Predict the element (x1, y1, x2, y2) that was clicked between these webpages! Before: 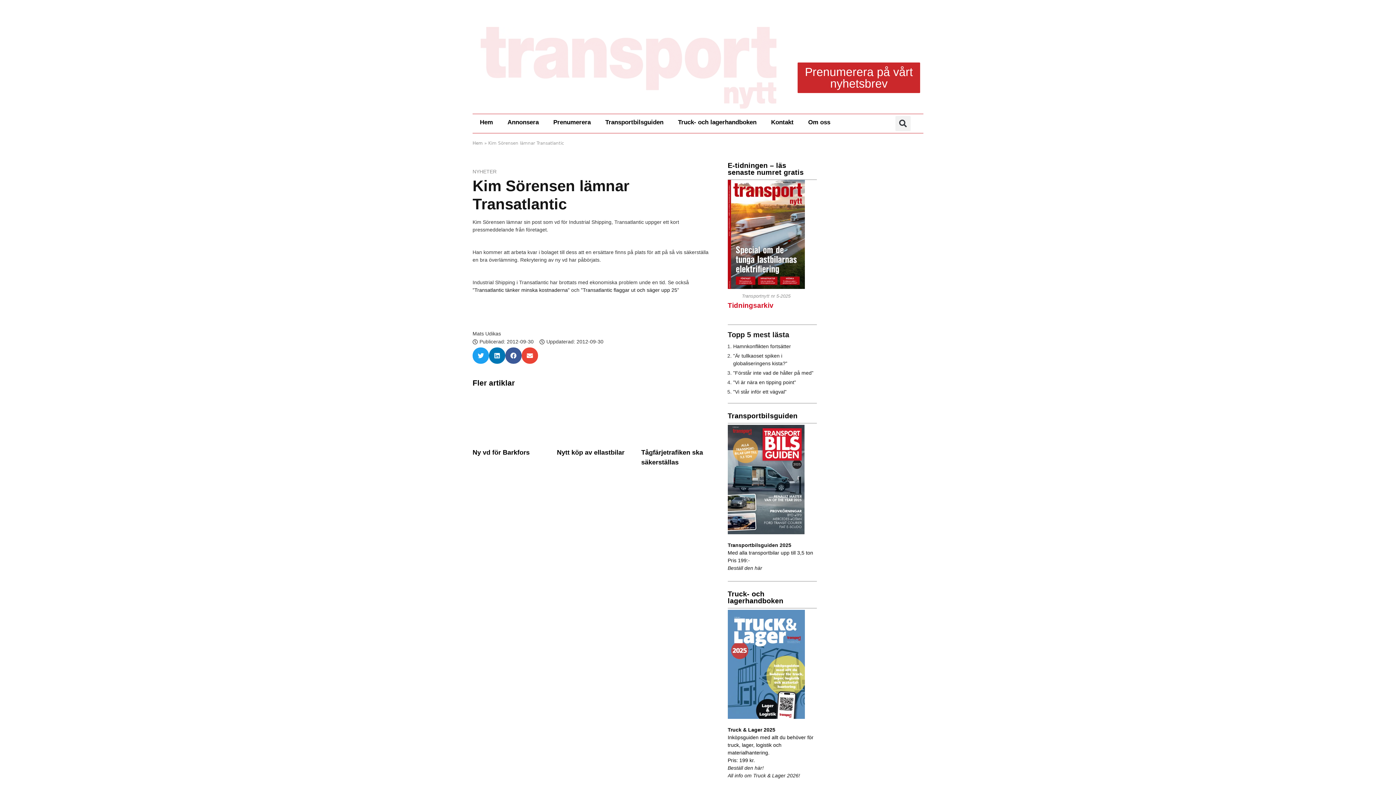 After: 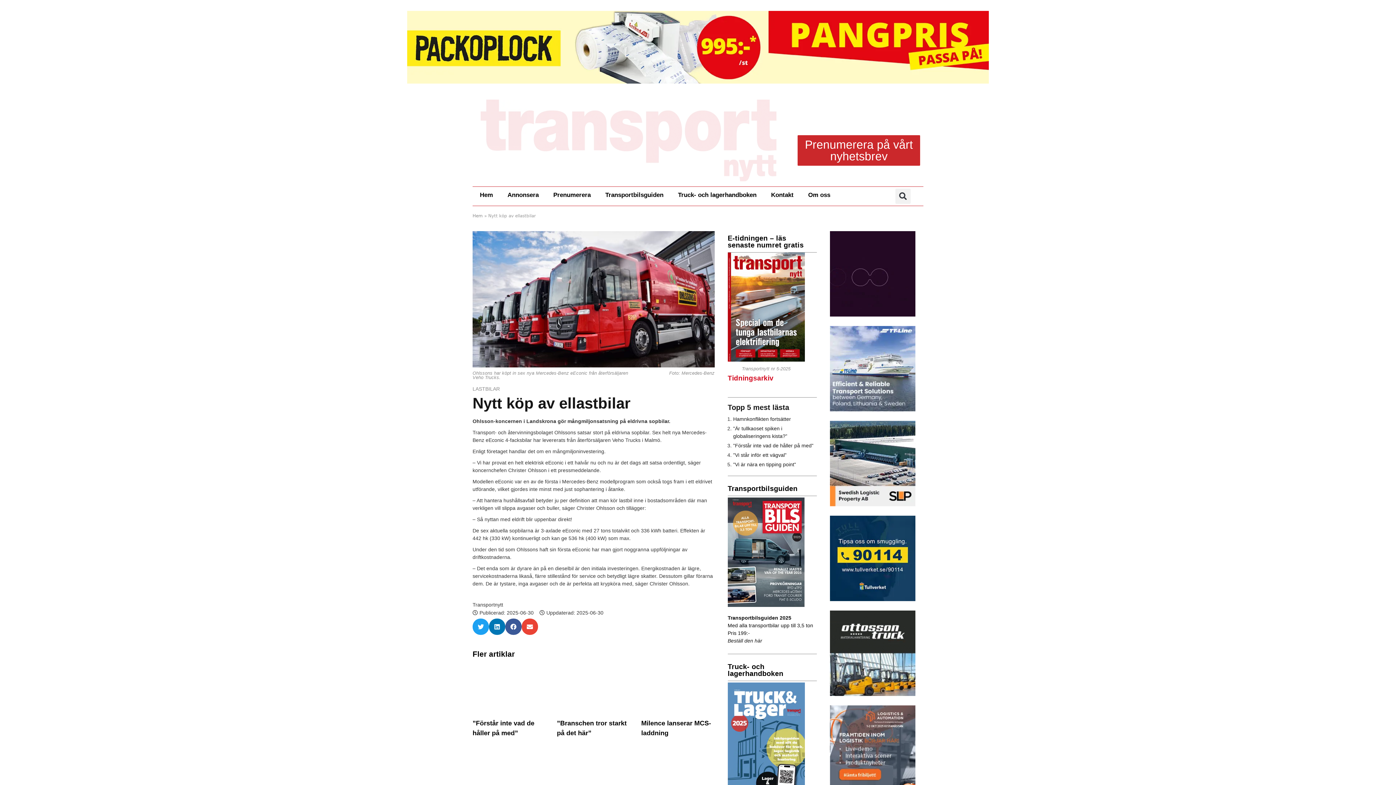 Action: bbox: (557, 392, 630, 440)